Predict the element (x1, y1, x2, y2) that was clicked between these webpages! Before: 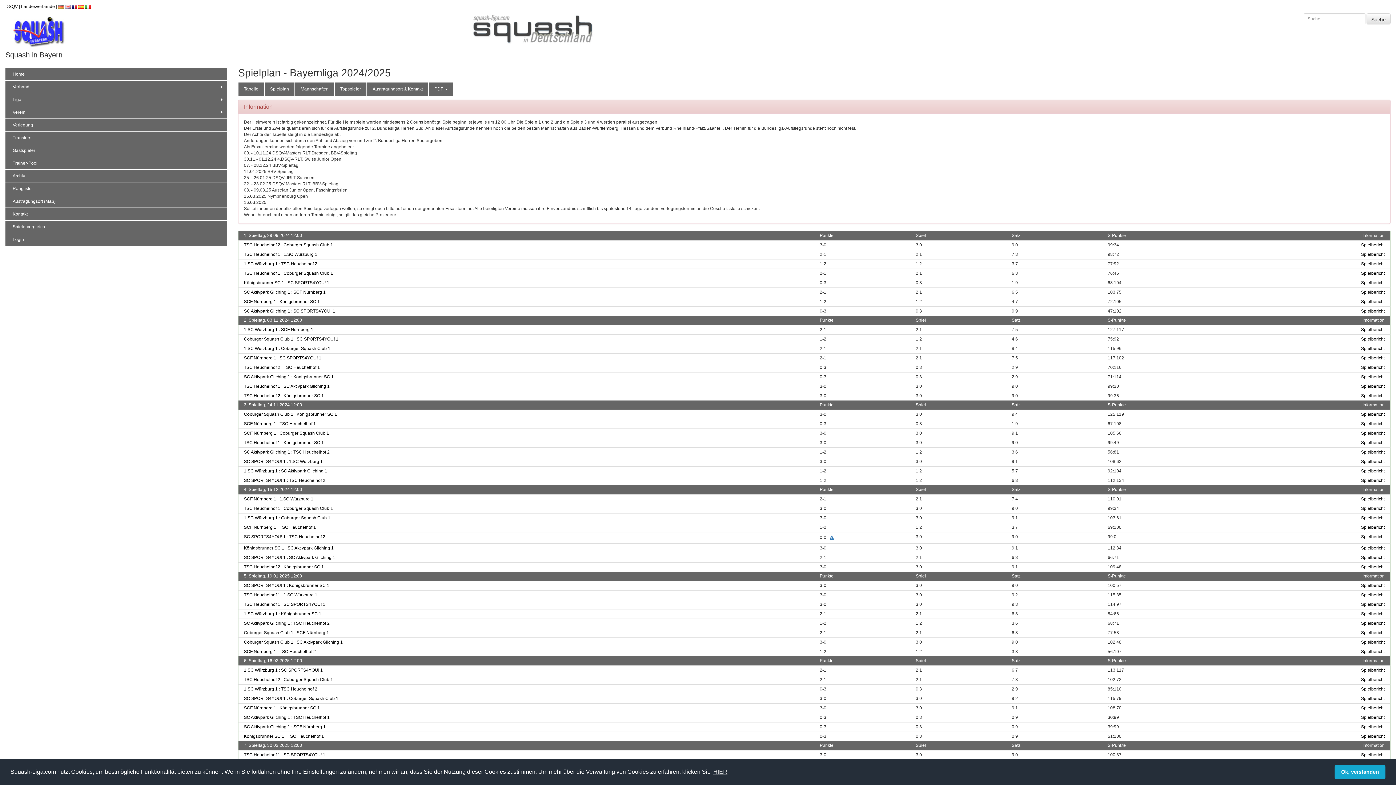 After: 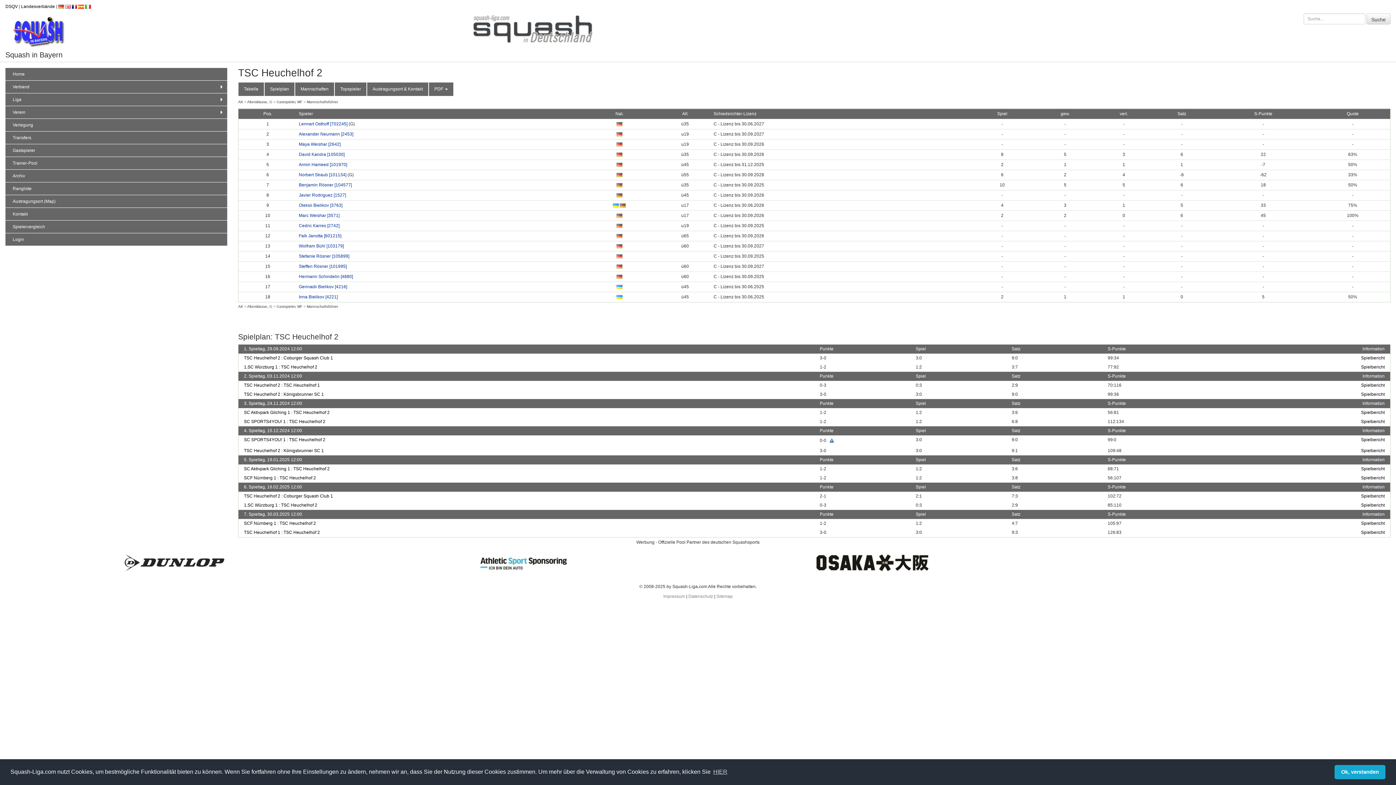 Action: label: TSC Heuchelhof 2 bbox: (279, 649, 315, 654)